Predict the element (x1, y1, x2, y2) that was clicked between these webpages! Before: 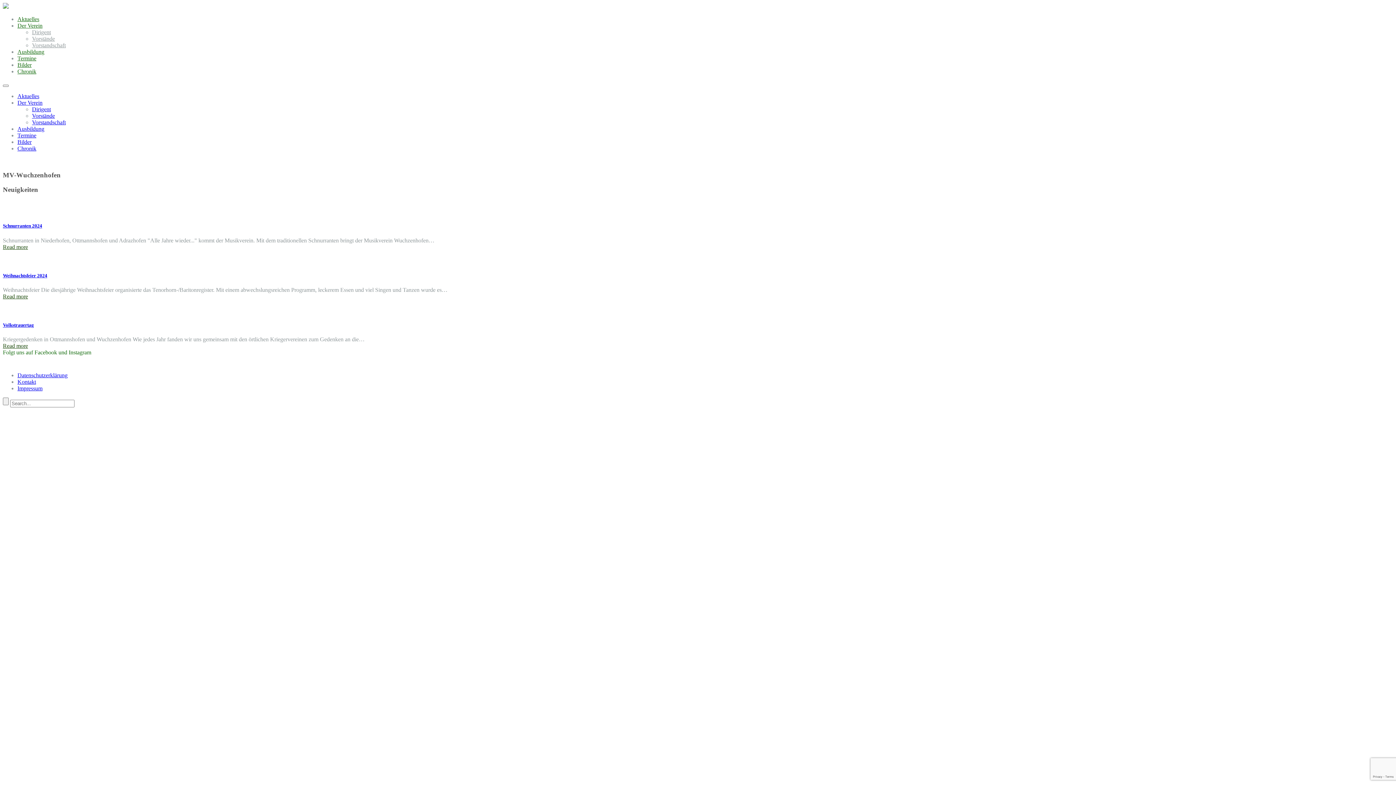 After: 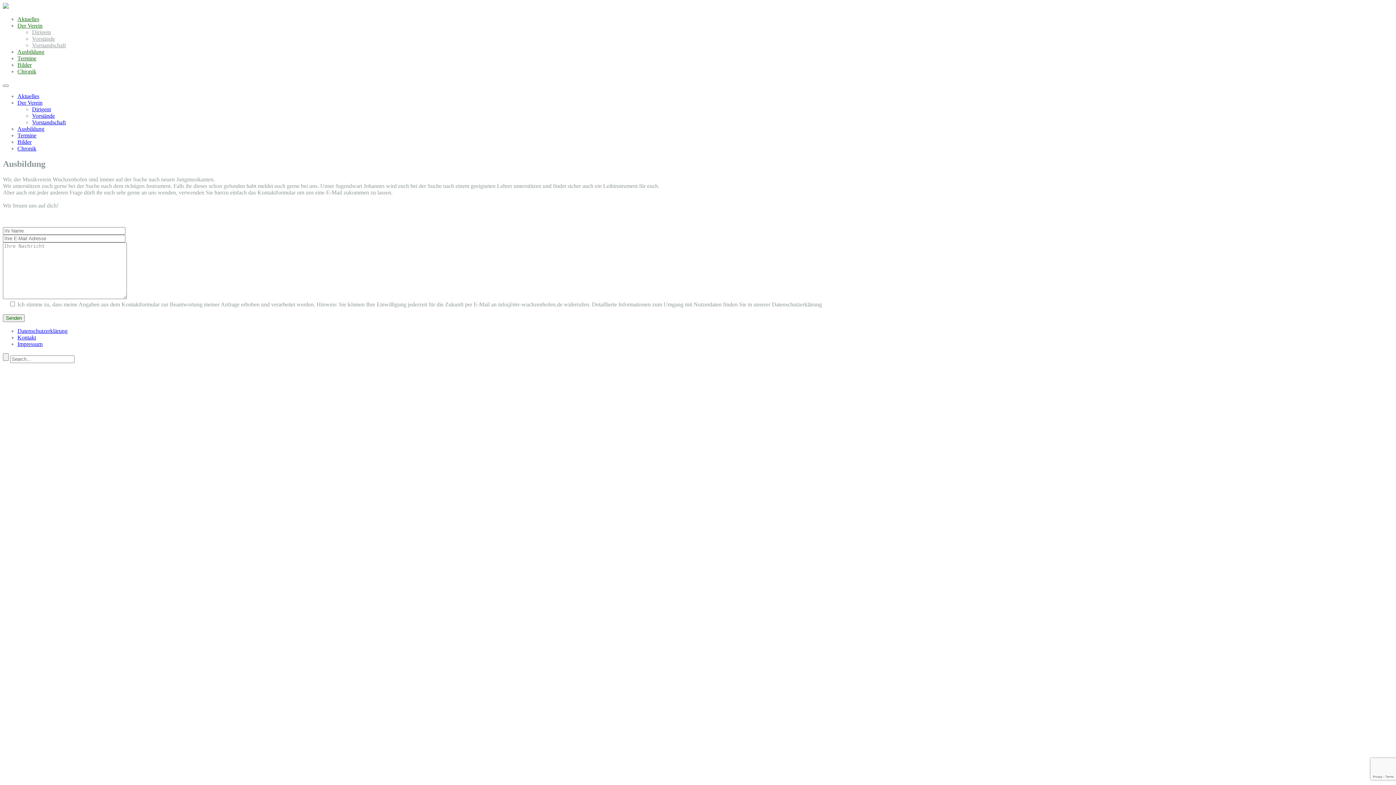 Action: bbox: (17, 48, 44, 54) label: Ausbildung